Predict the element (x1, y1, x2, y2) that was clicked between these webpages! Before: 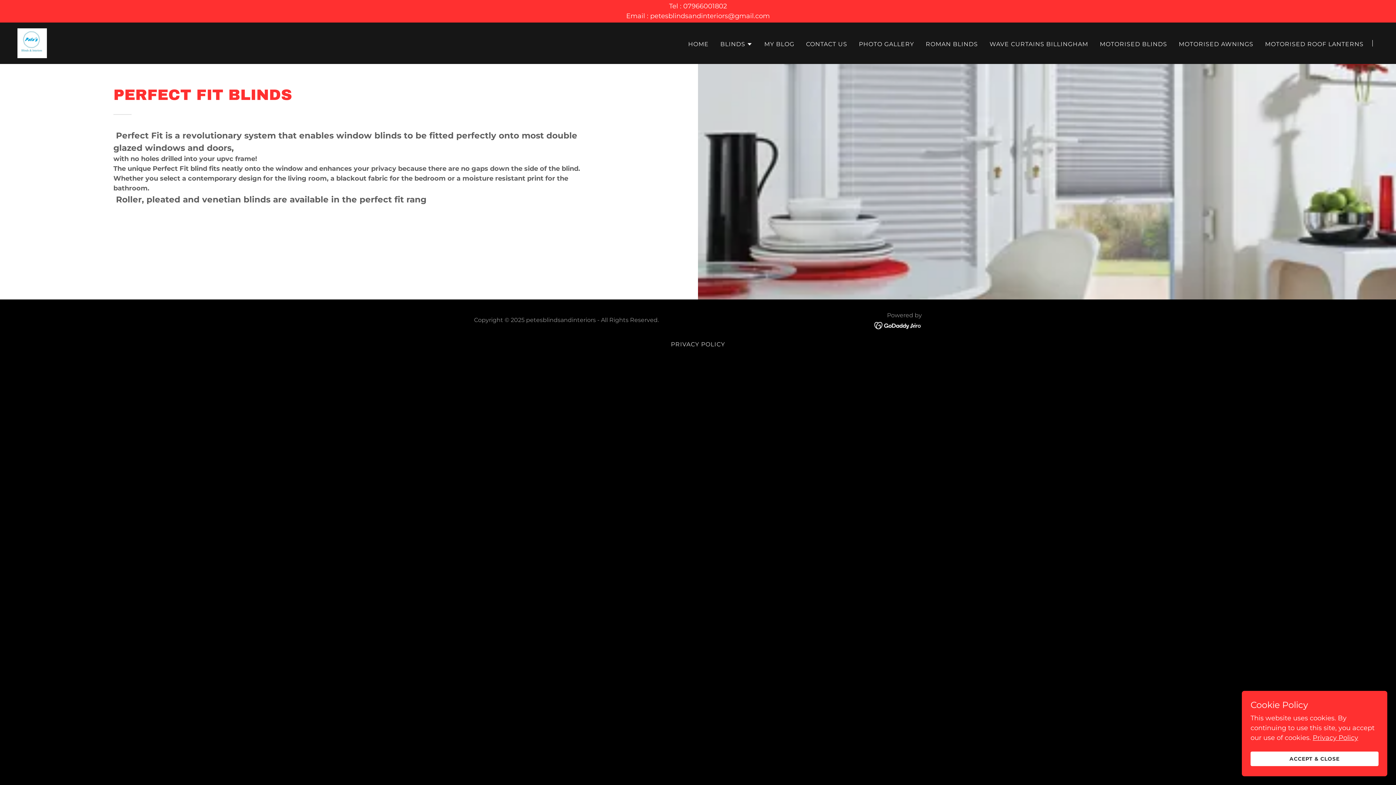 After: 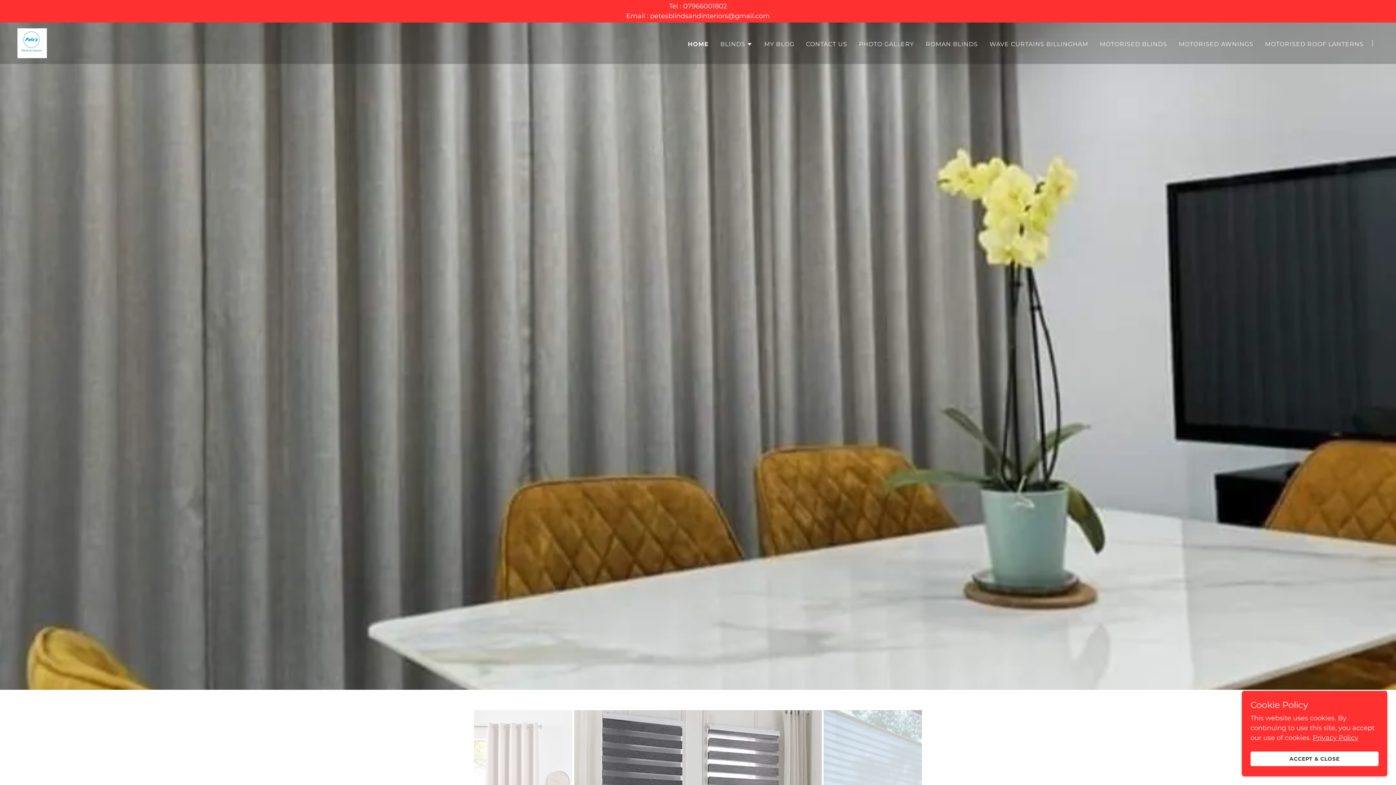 Action: bbox: (17, 38, 46, 46)